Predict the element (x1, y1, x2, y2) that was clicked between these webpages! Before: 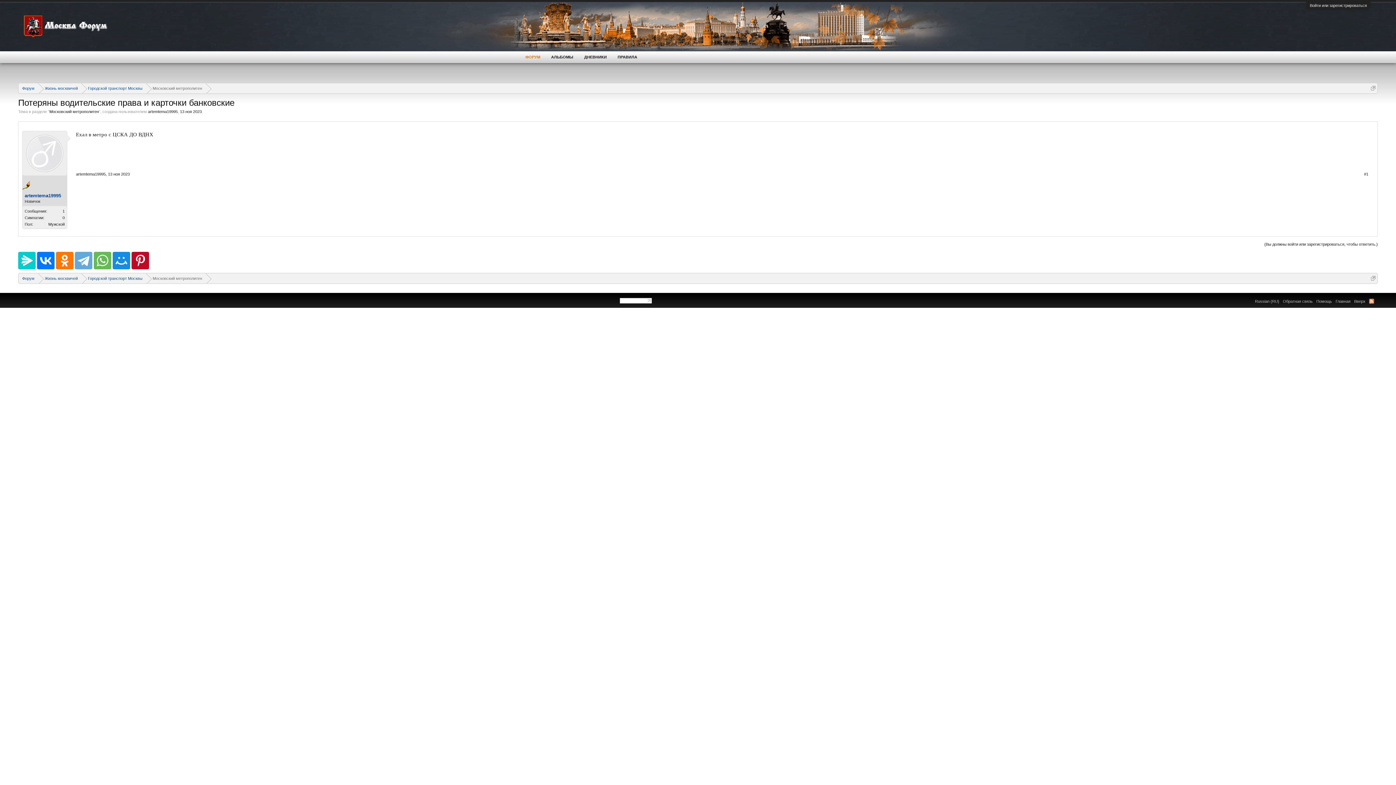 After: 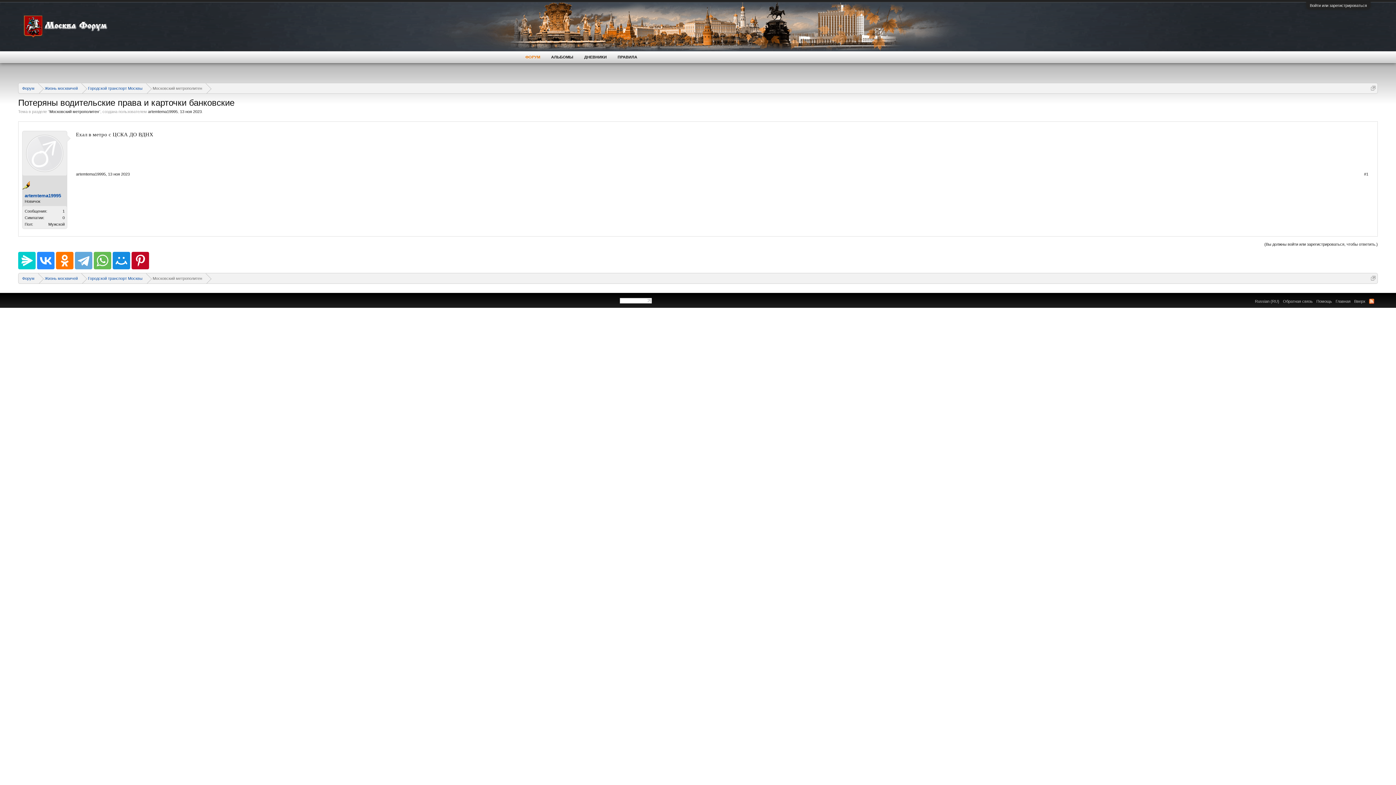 Action: bbox: (37, 252, 54, 269)